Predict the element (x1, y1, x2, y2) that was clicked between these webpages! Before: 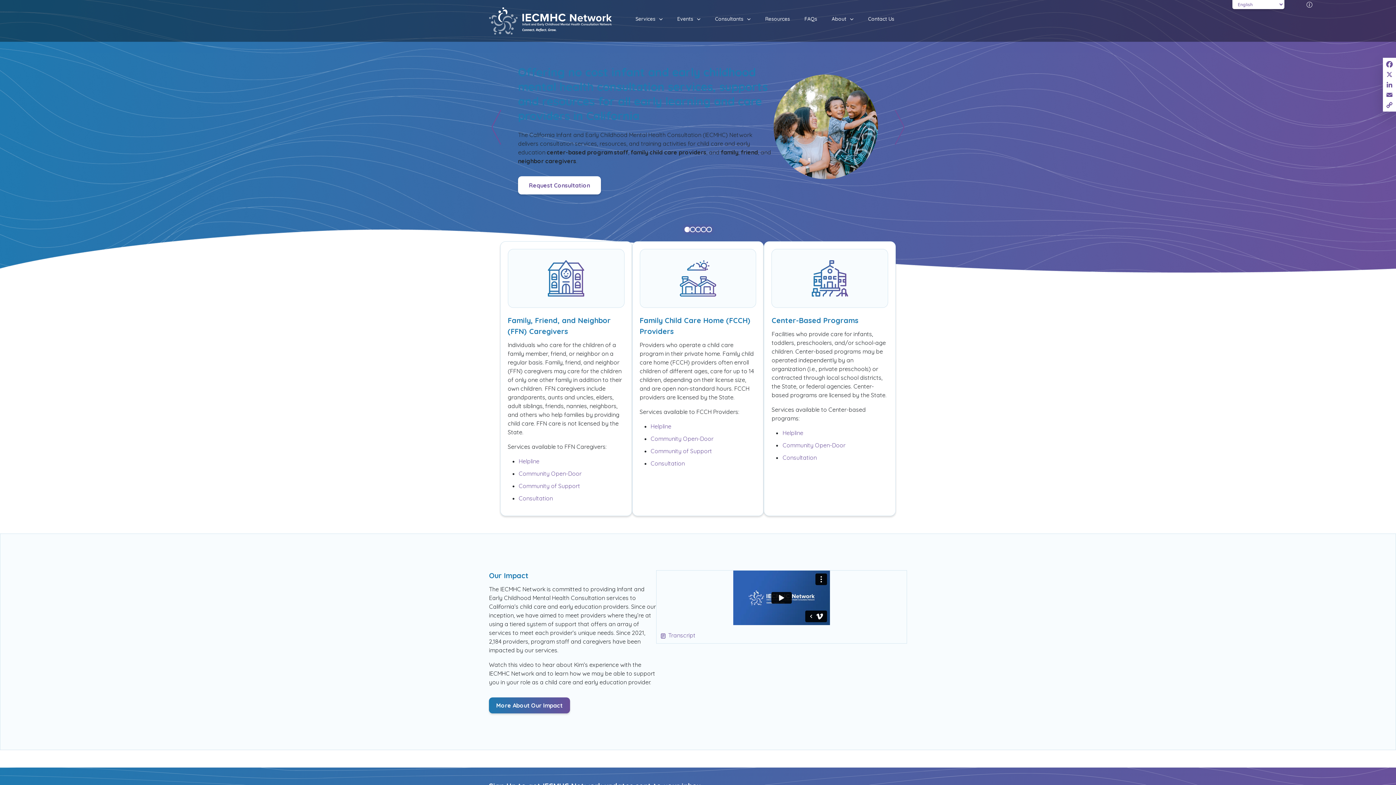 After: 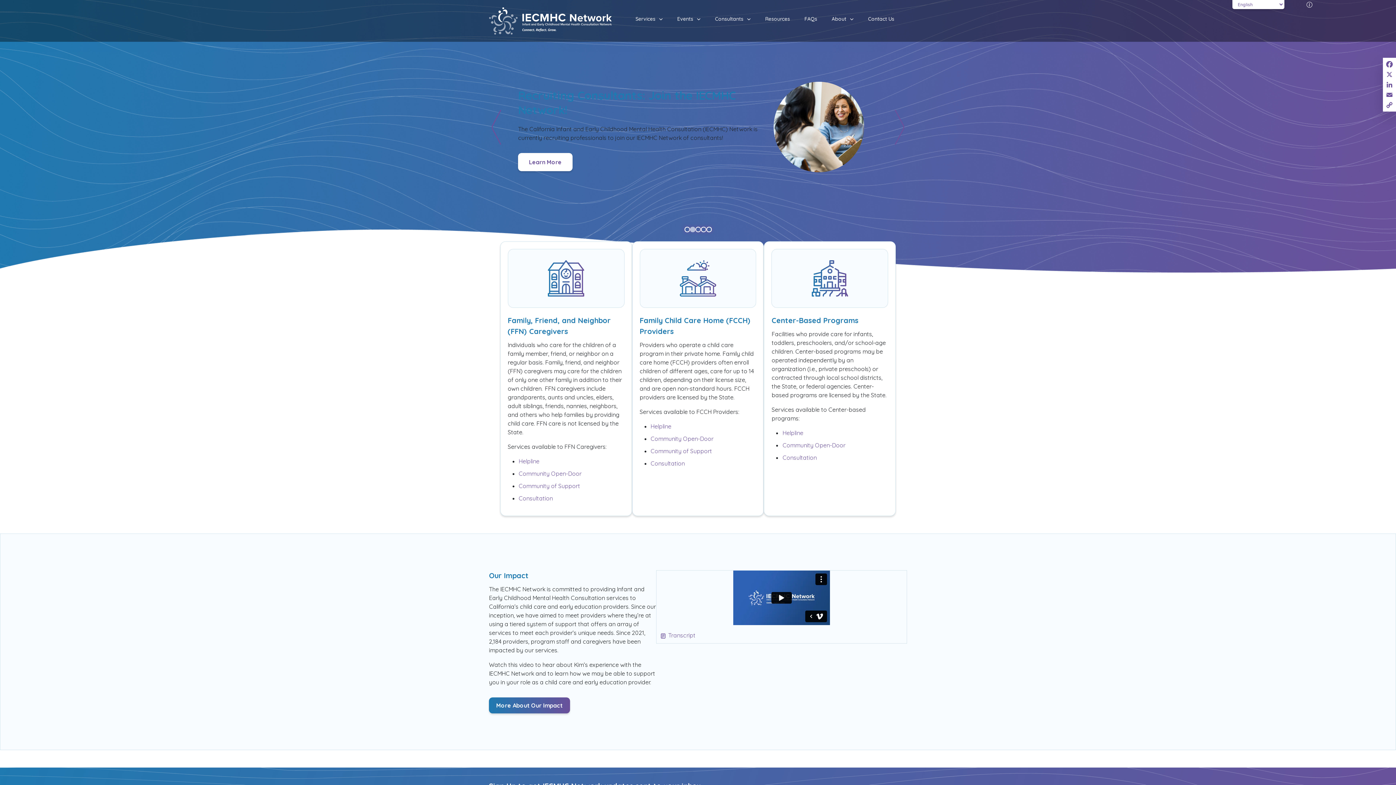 Action: label: 2 of 5 bbox: (690, 226, 695, 232)